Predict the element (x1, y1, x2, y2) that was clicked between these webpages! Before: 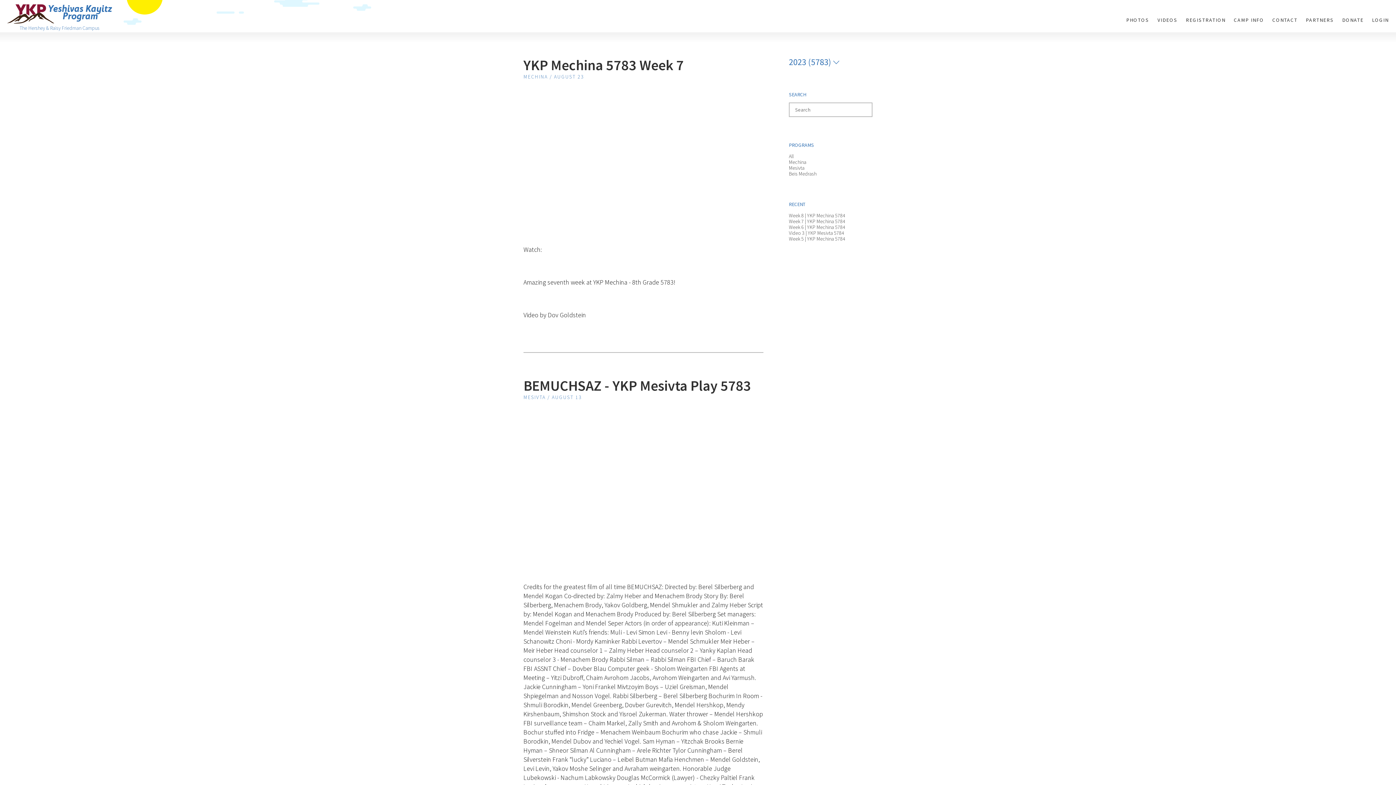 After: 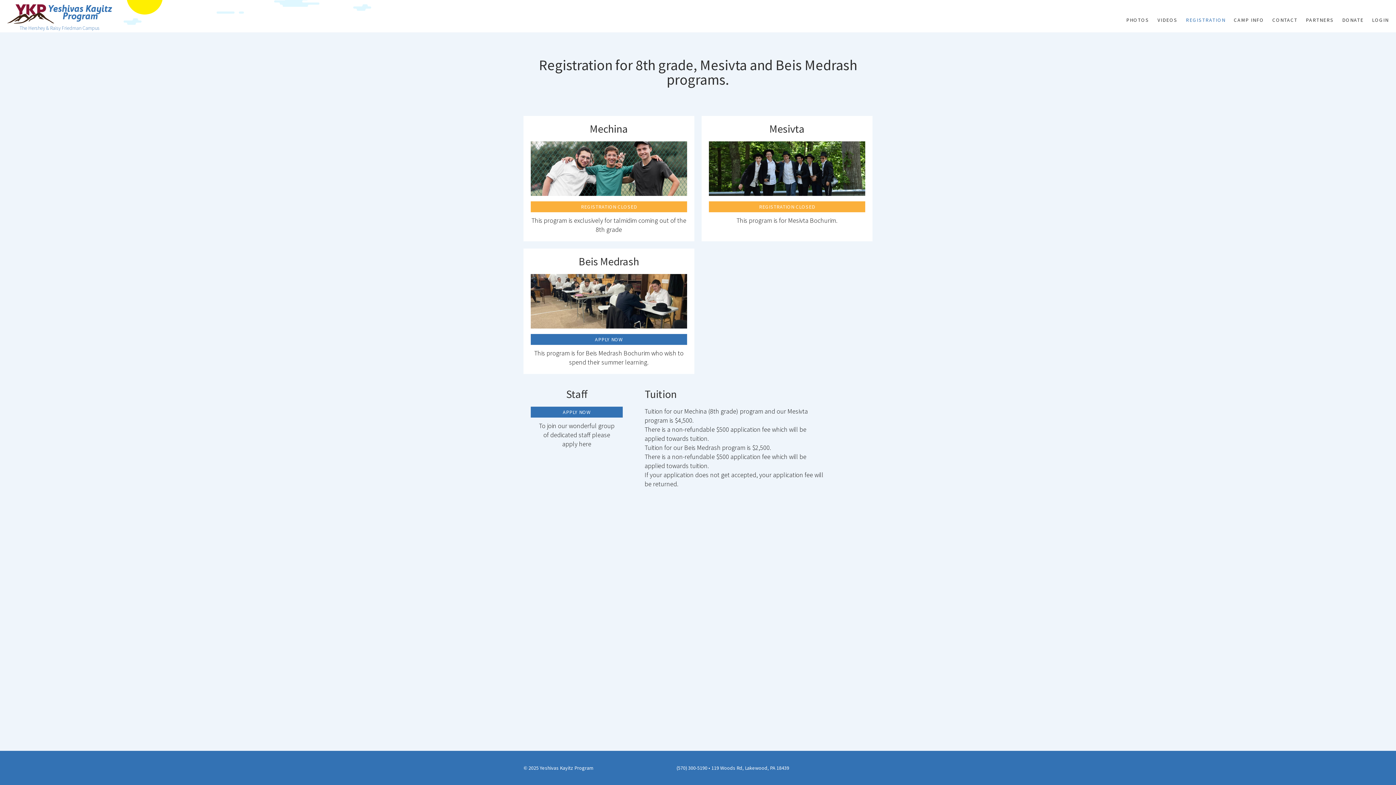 Action: label: REGISTRATION bbox: (1186, 16, 1225, 23)